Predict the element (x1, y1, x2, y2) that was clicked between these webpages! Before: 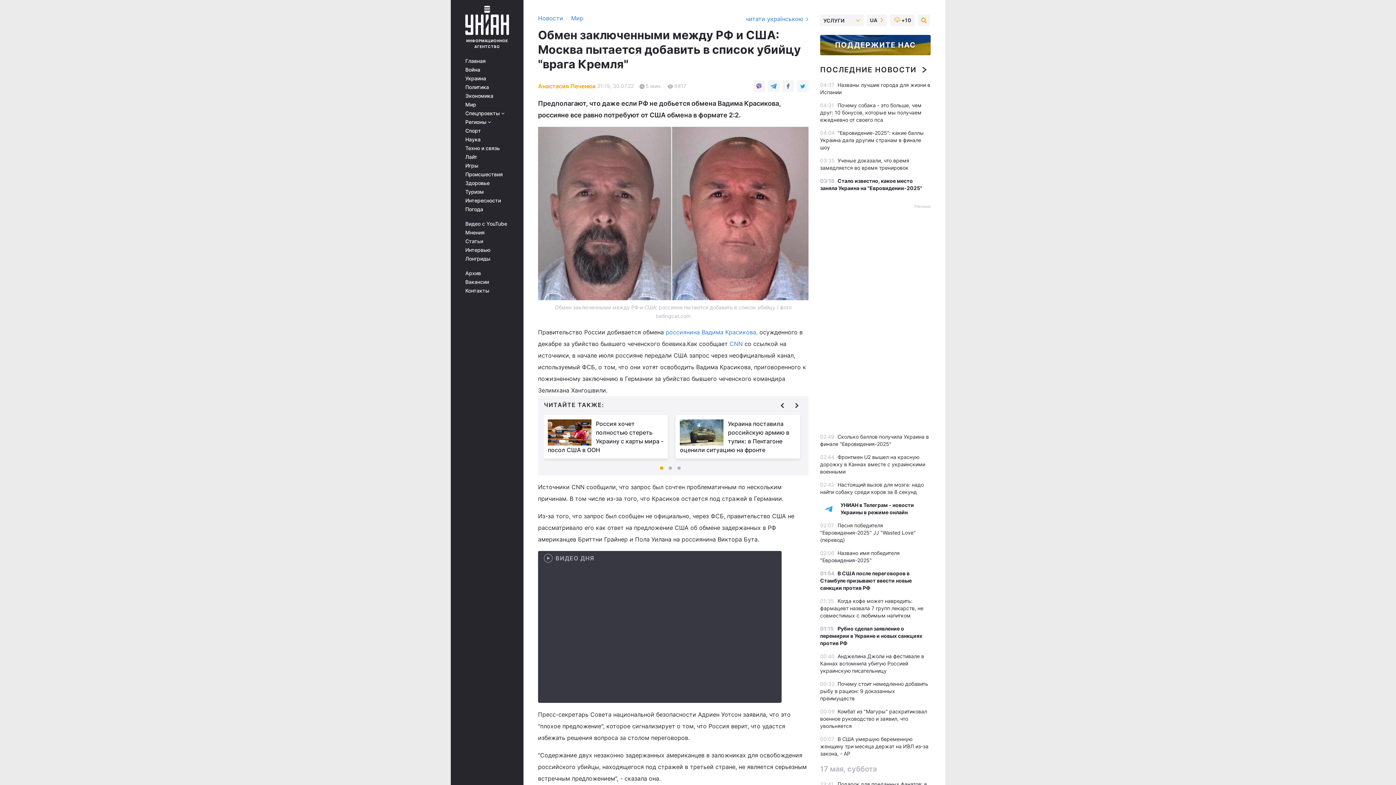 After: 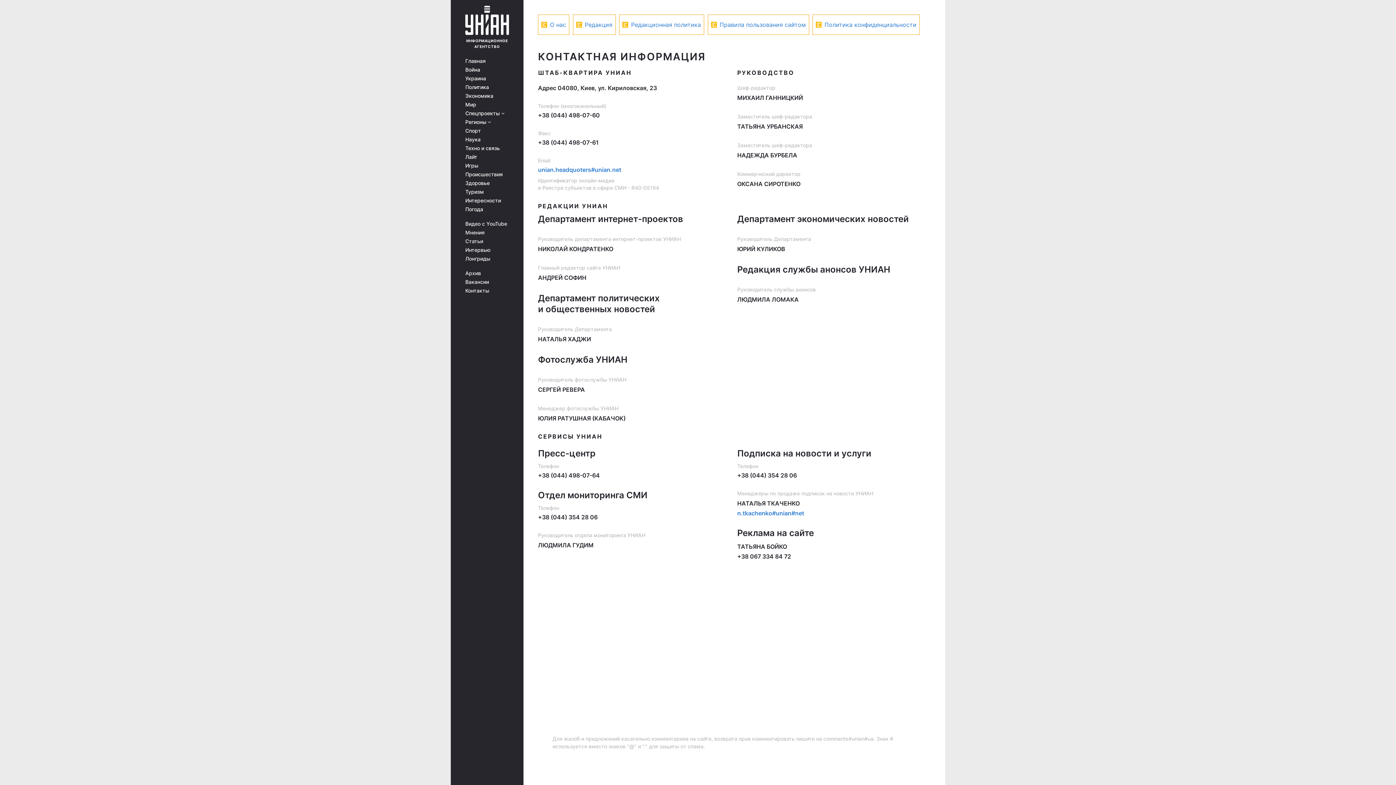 Action: label: Контакты bbox: (465, 288, 513, 293)